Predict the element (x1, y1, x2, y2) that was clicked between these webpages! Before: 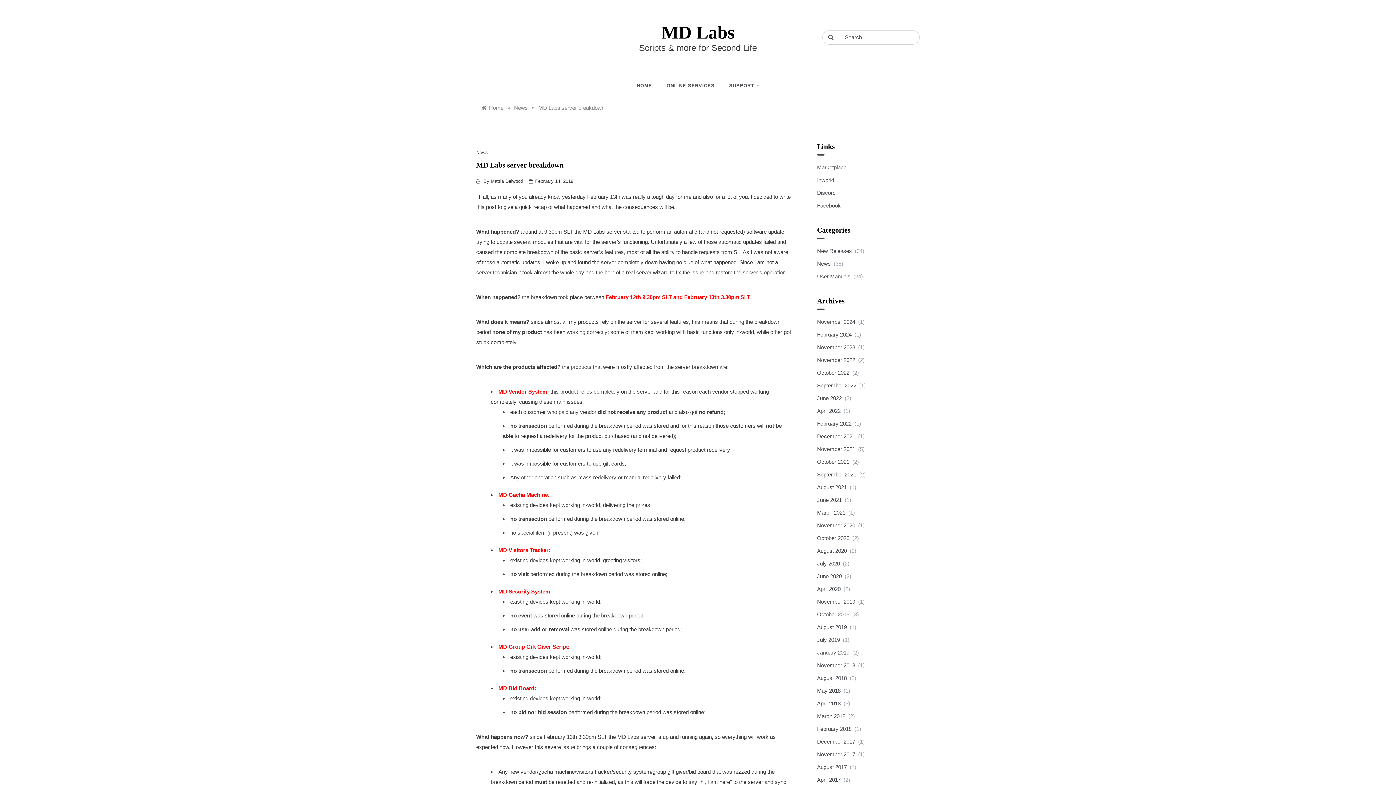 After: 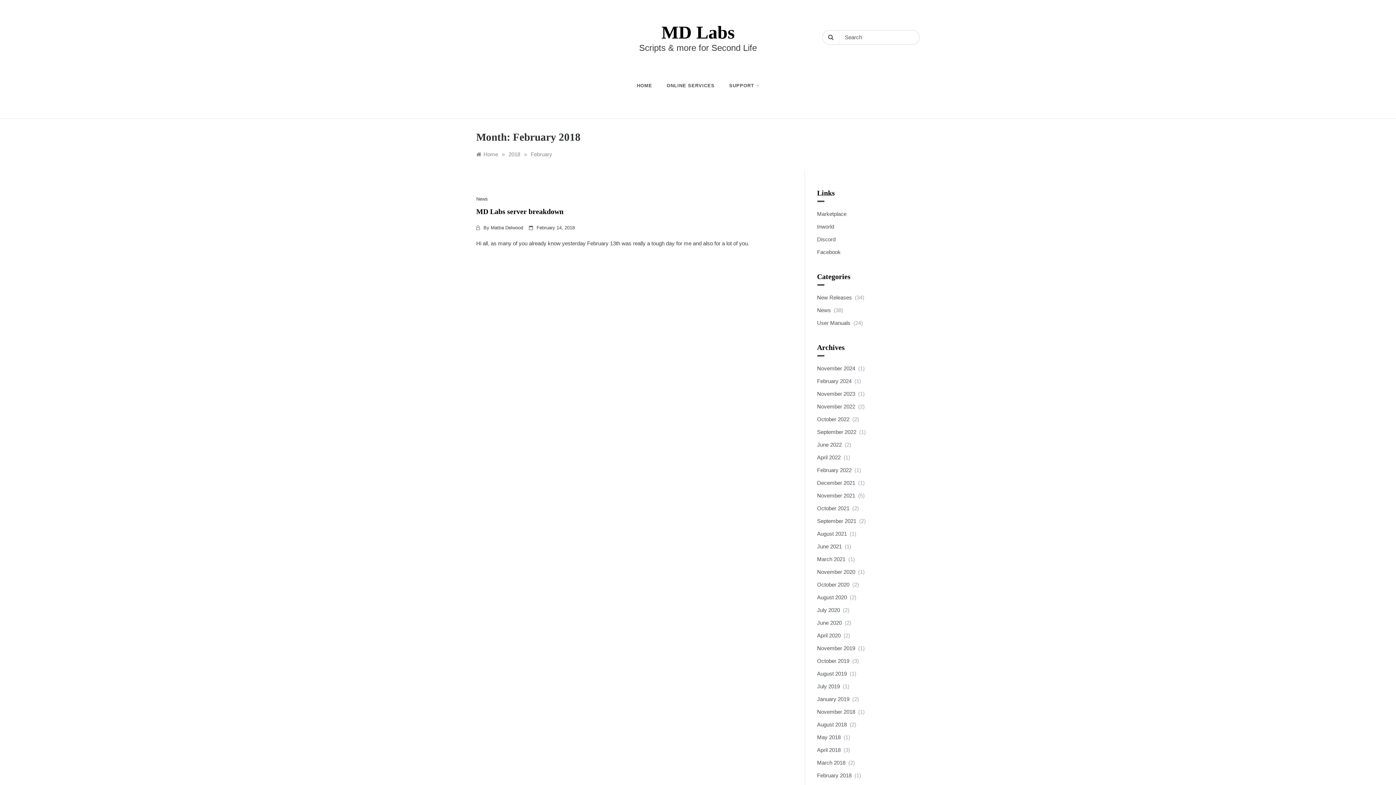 Action: bbox: (817, 726, 851, 732) label: February 2018